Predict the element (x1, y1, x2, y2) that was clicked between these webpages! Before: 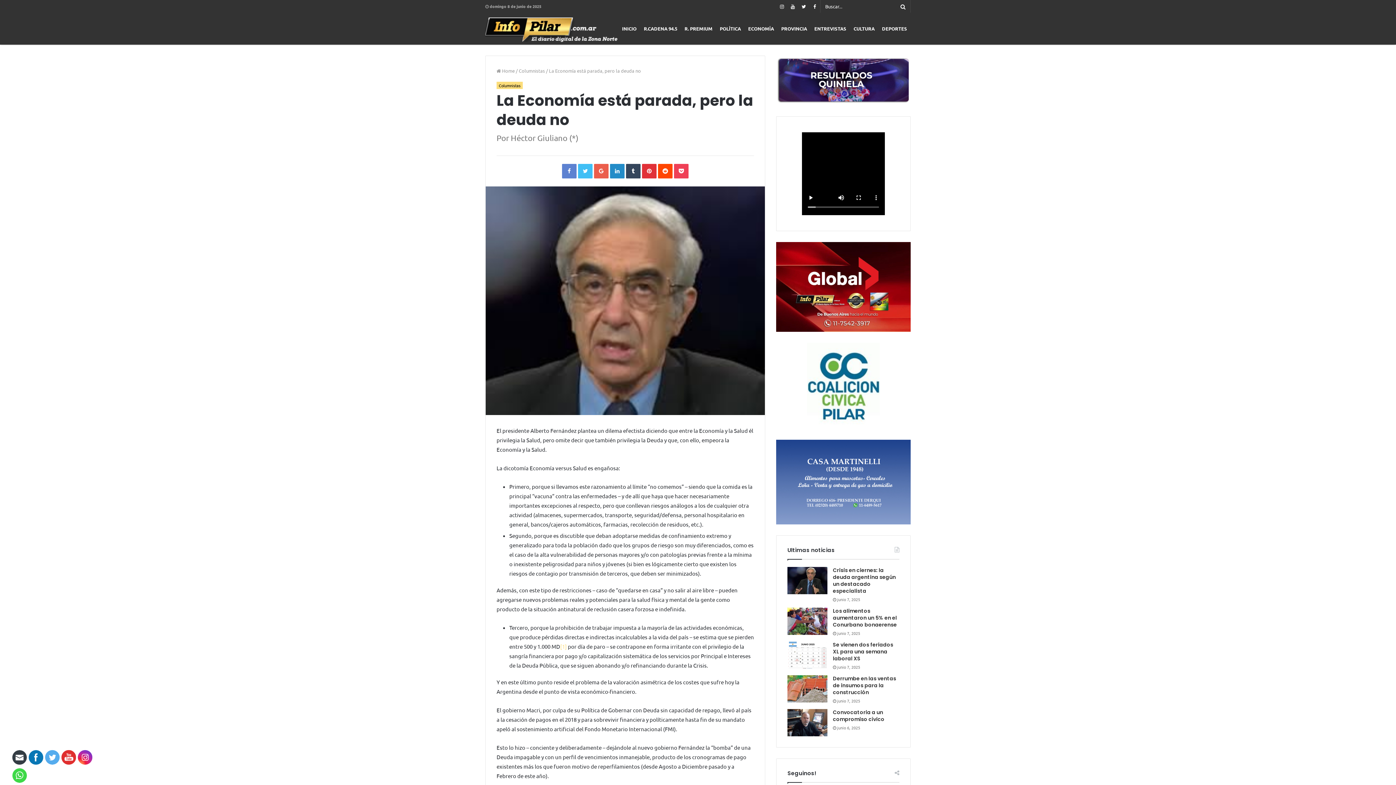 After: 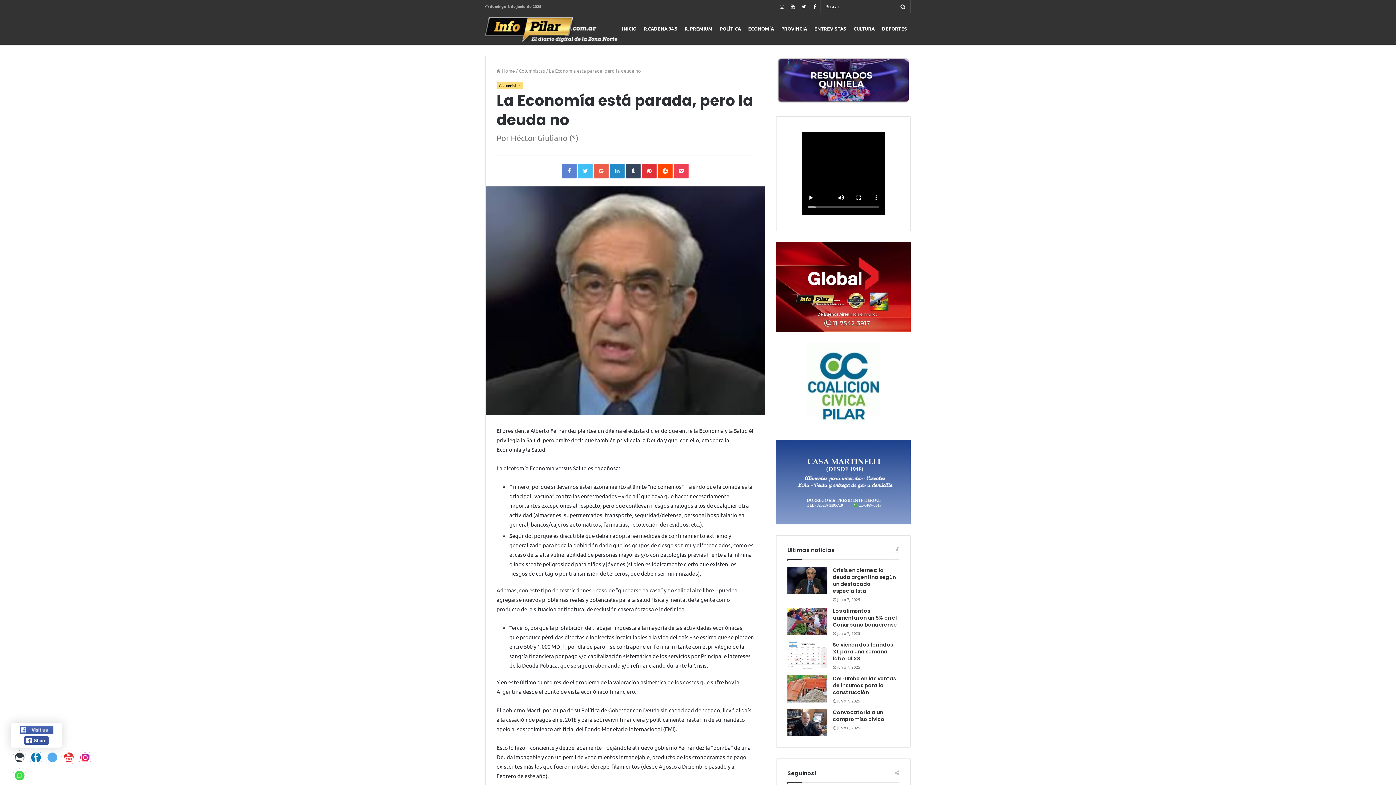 Action: bbox: (29, 750, 43, 765)